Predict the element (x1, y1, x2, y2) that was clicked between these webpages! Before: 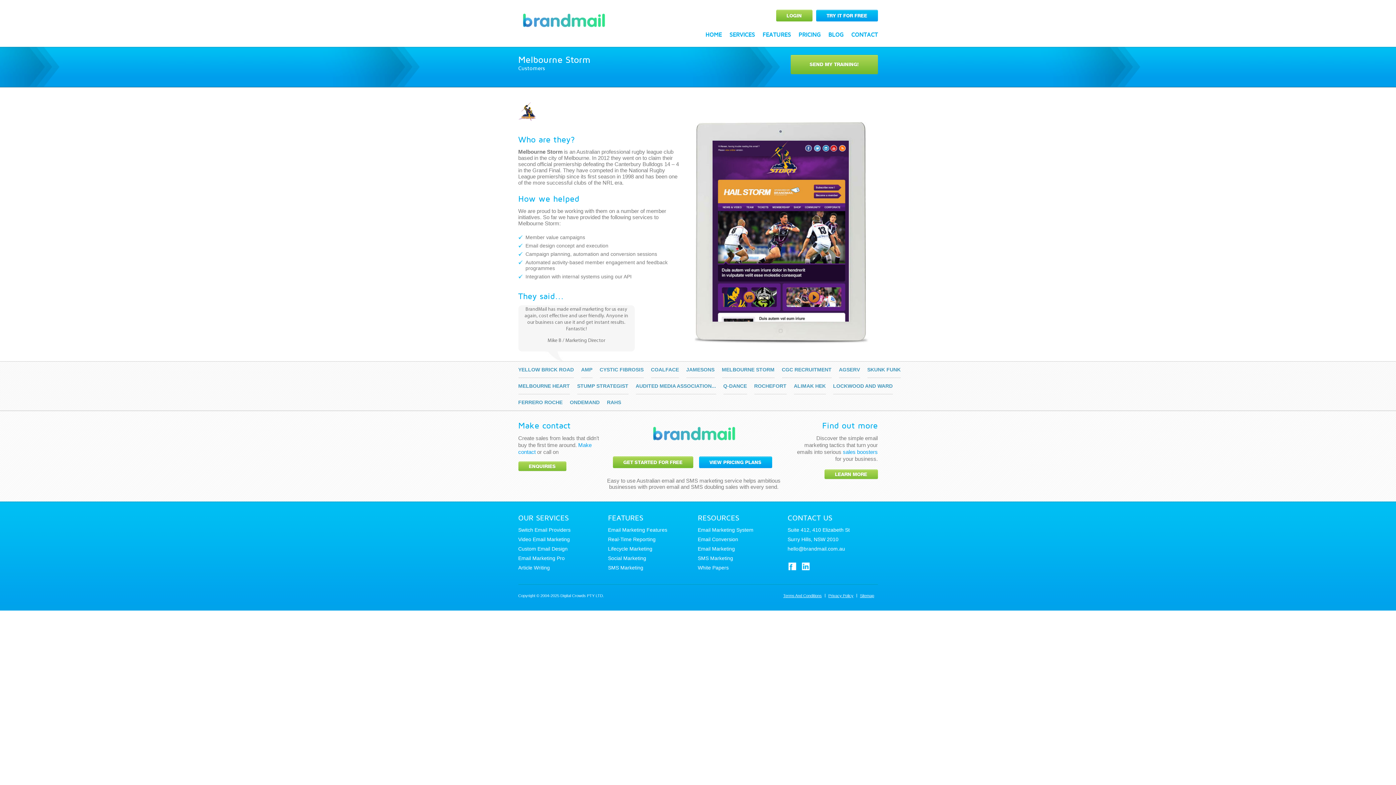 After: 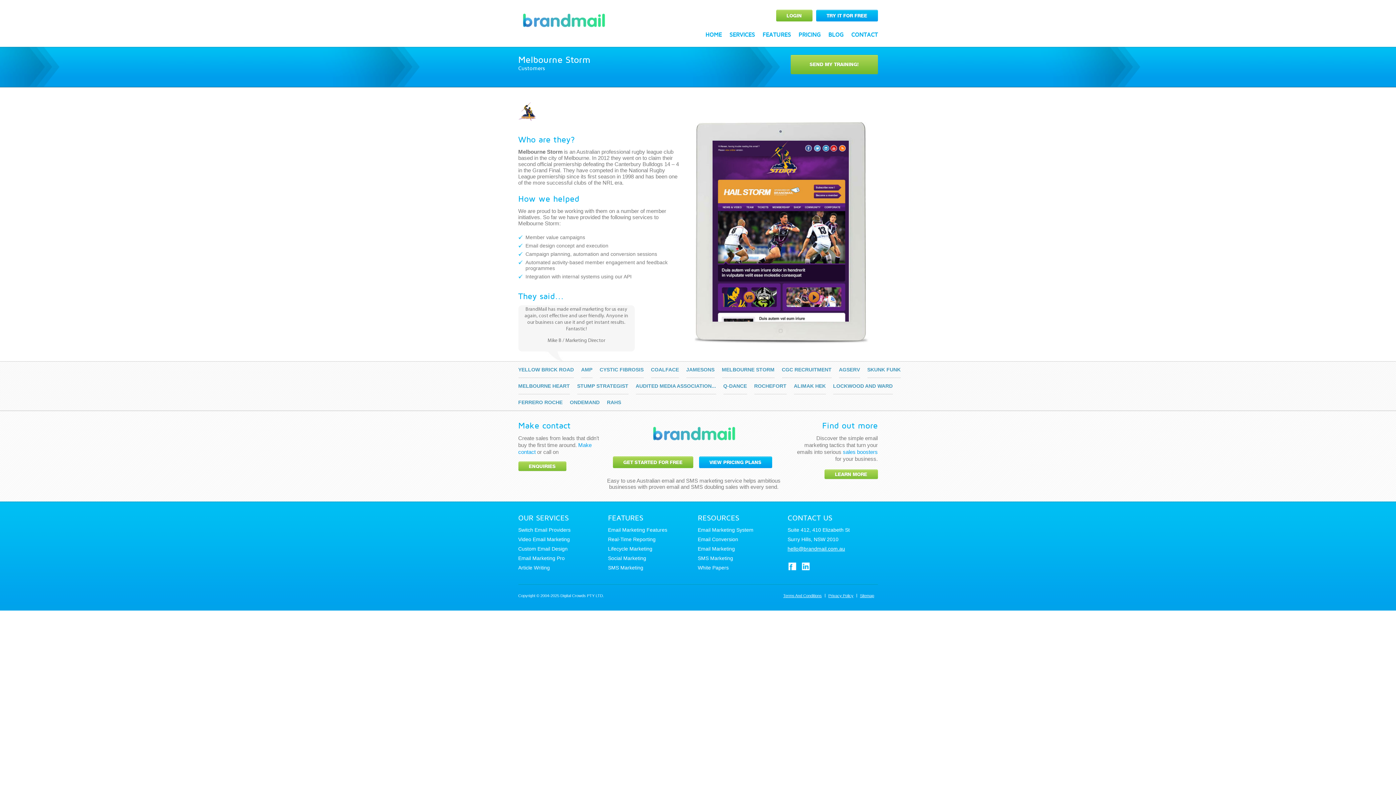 Action: bbox: (787, 546, 845, 551) label: hello@brandmail.com.au